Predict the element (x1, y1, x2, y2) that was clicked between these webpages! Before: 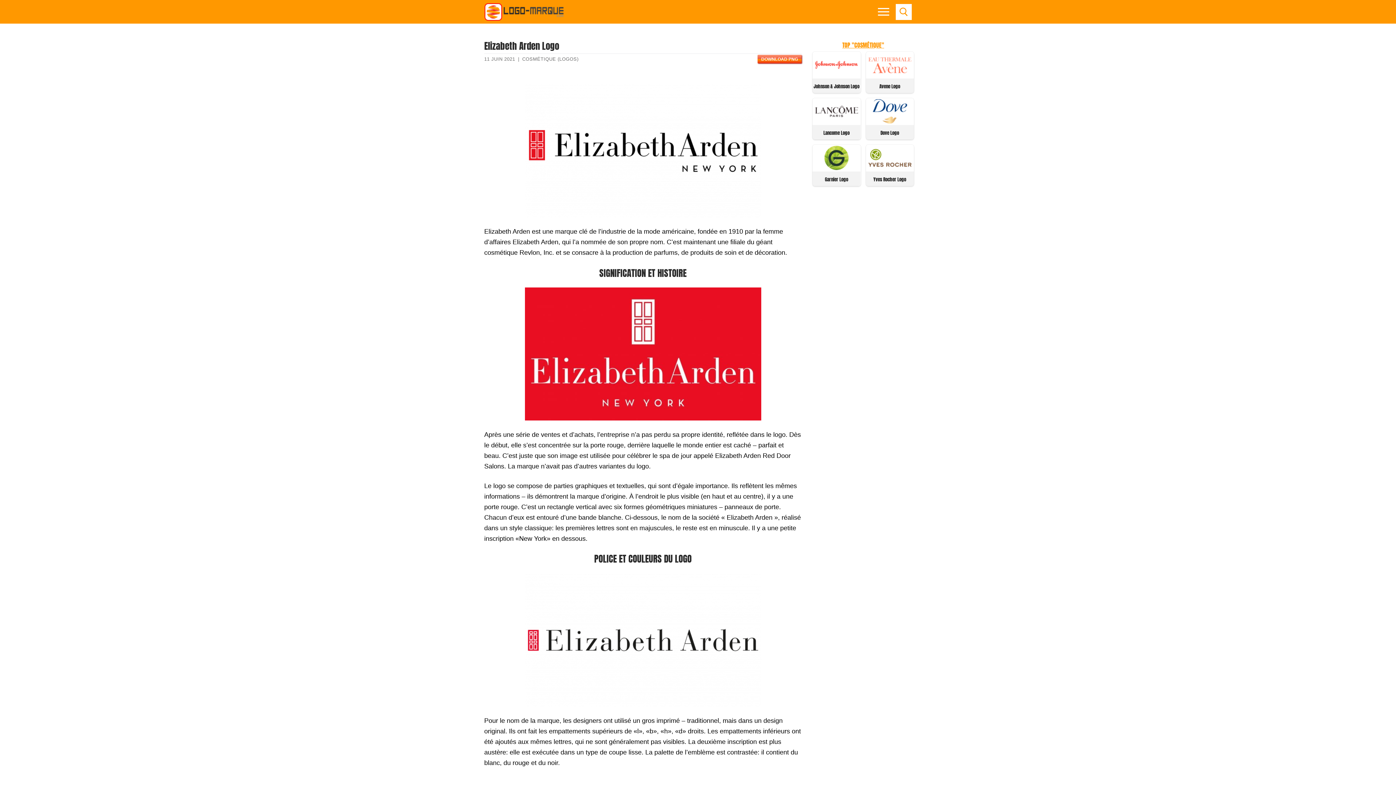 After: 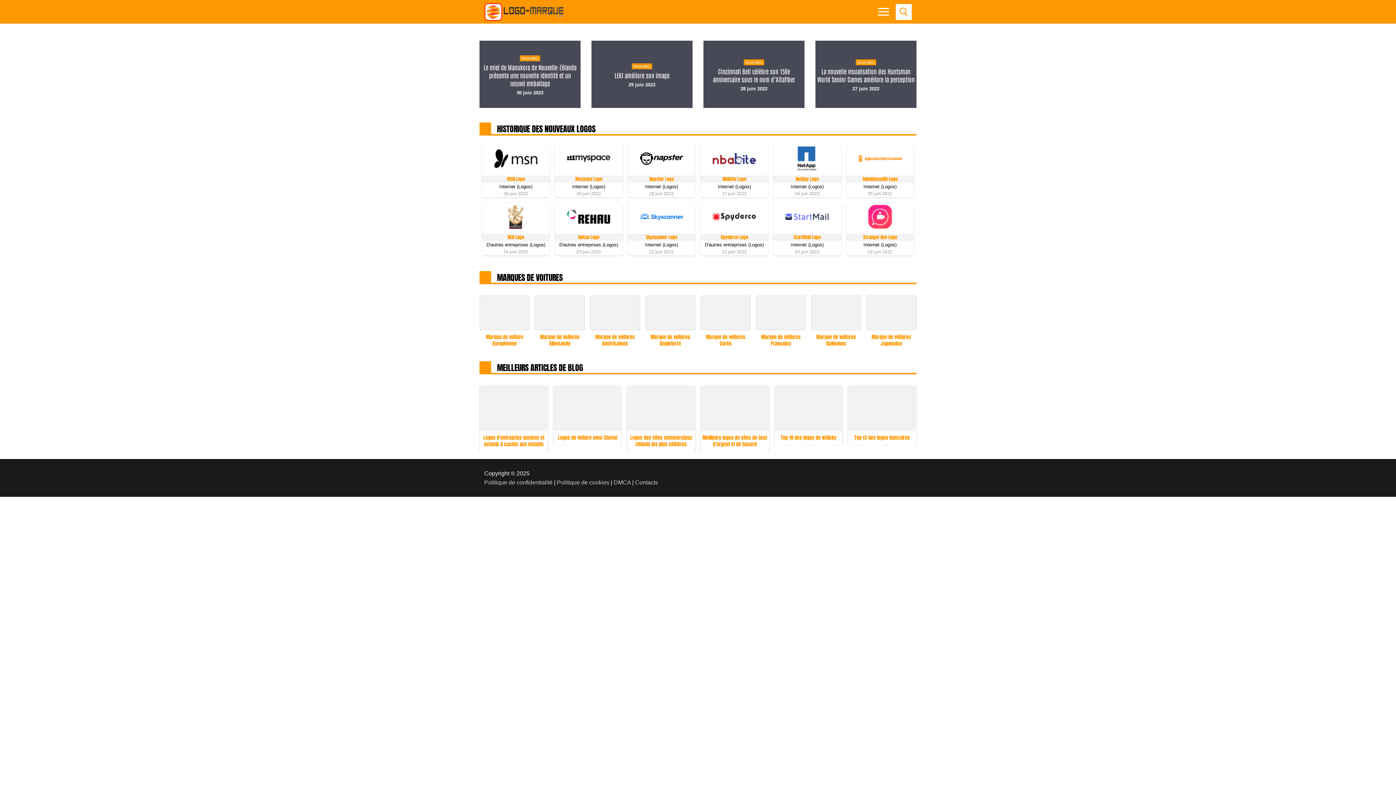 Action: bbox: (484, 2, 564, 20)